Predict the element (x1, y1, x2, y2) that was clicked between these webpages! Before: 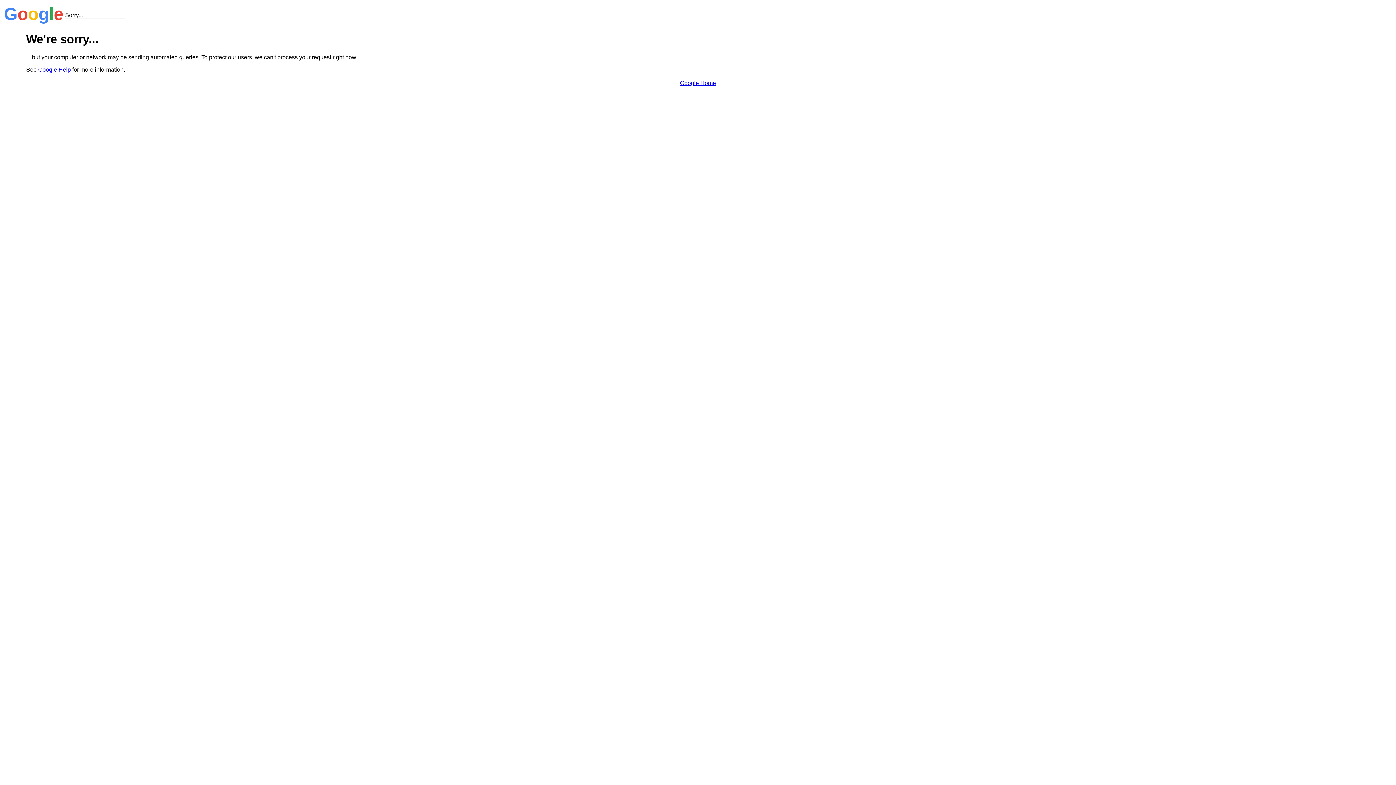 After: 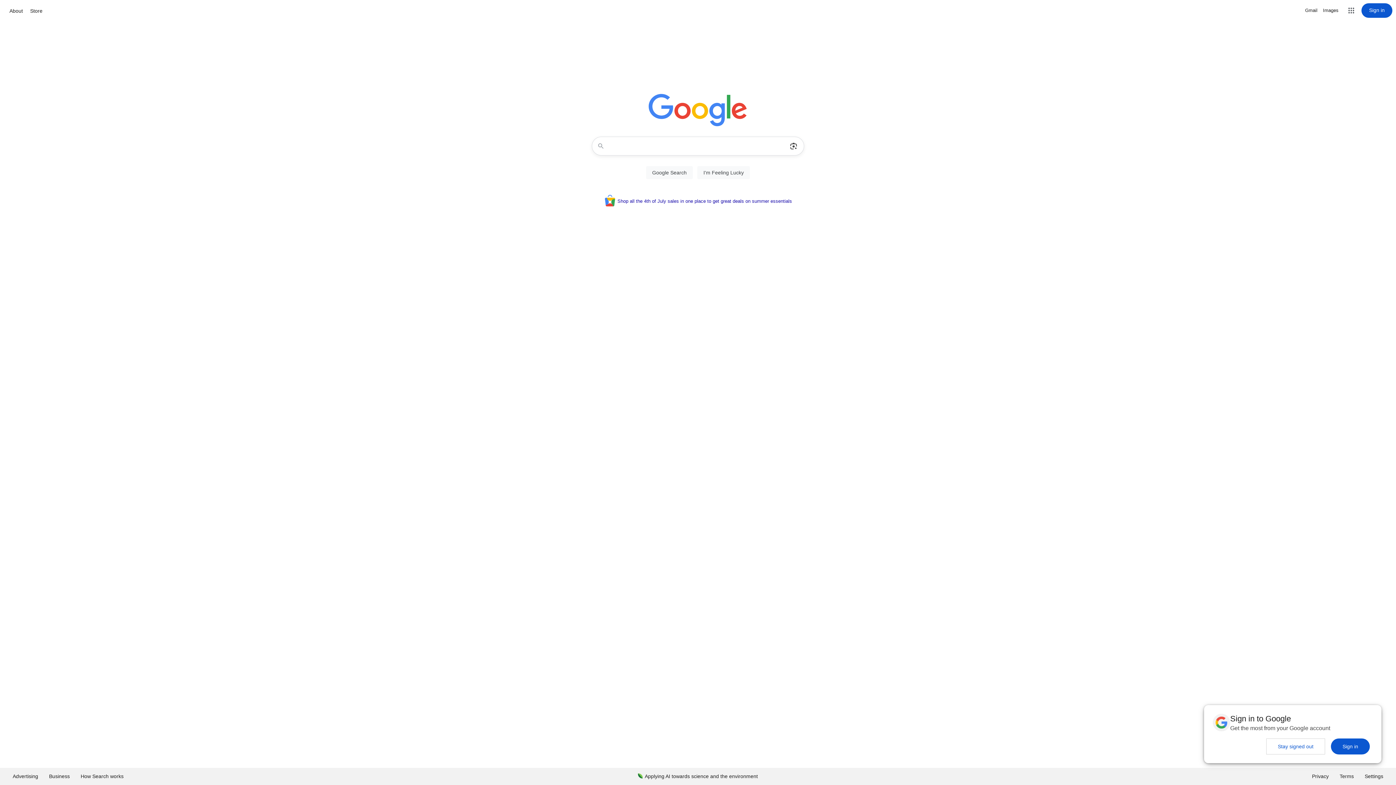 Action: bbox: (680, 79, 716, 86) label: Google Home